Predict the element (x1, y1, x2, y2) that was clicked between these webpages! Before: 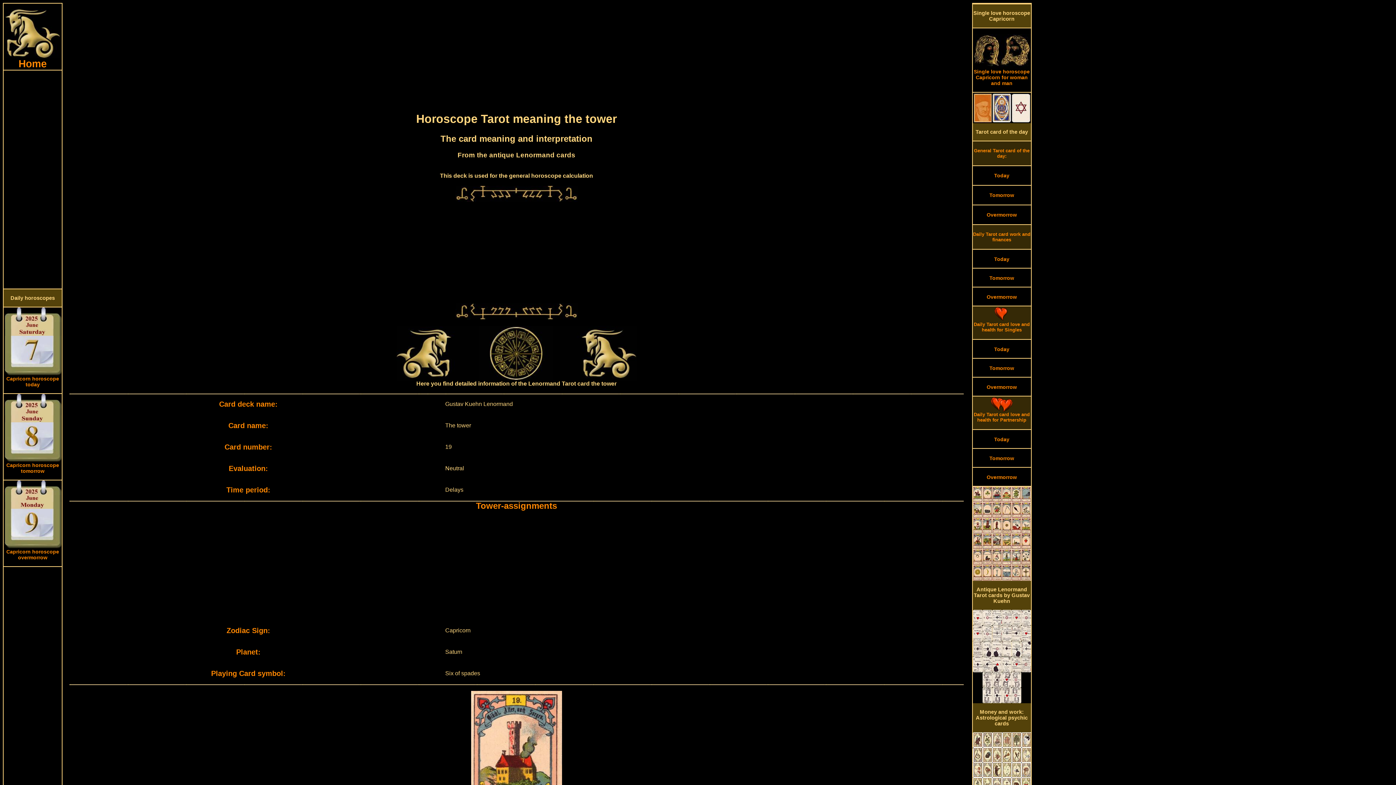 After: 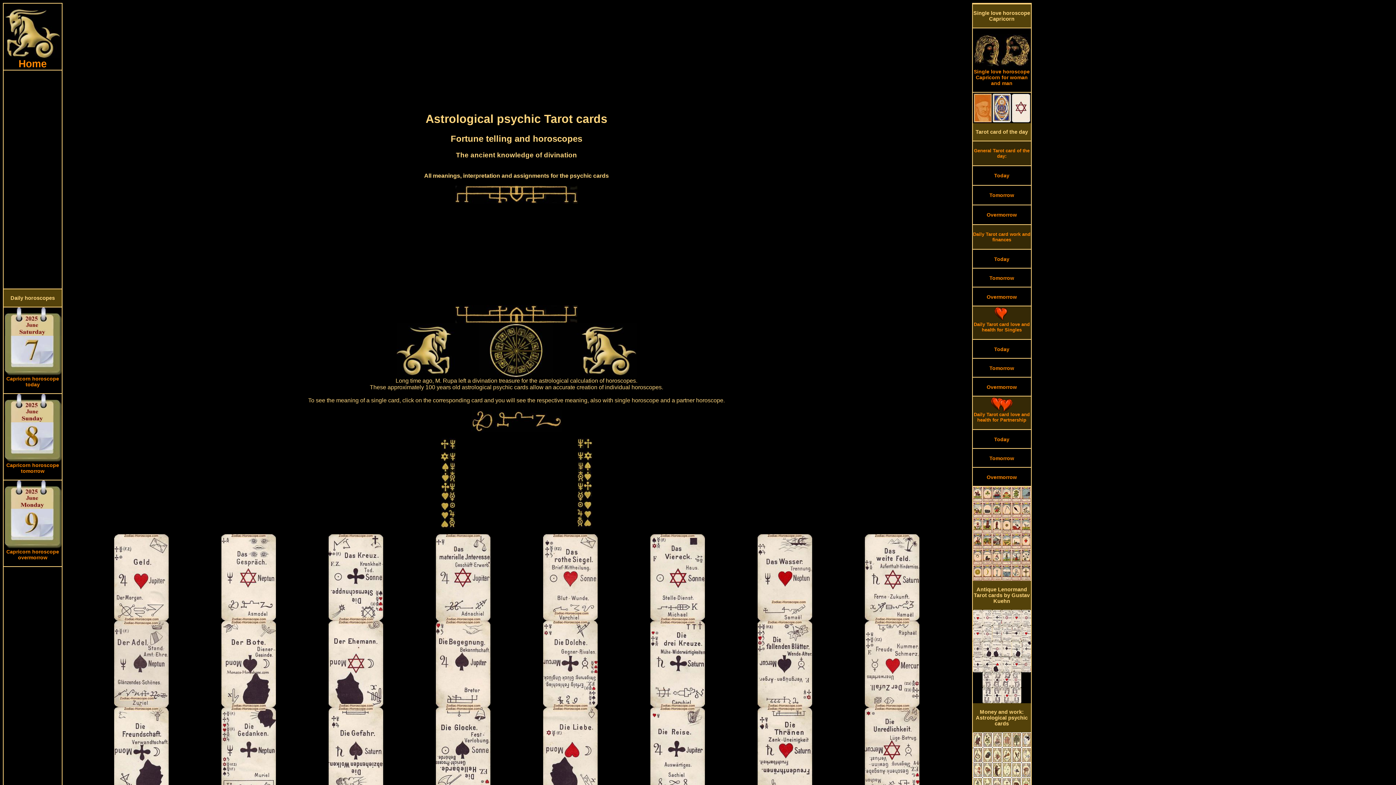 Action: label: 


Money and work:
Astrological psychic cards

 bbox: (972, 699, 1031, 732)